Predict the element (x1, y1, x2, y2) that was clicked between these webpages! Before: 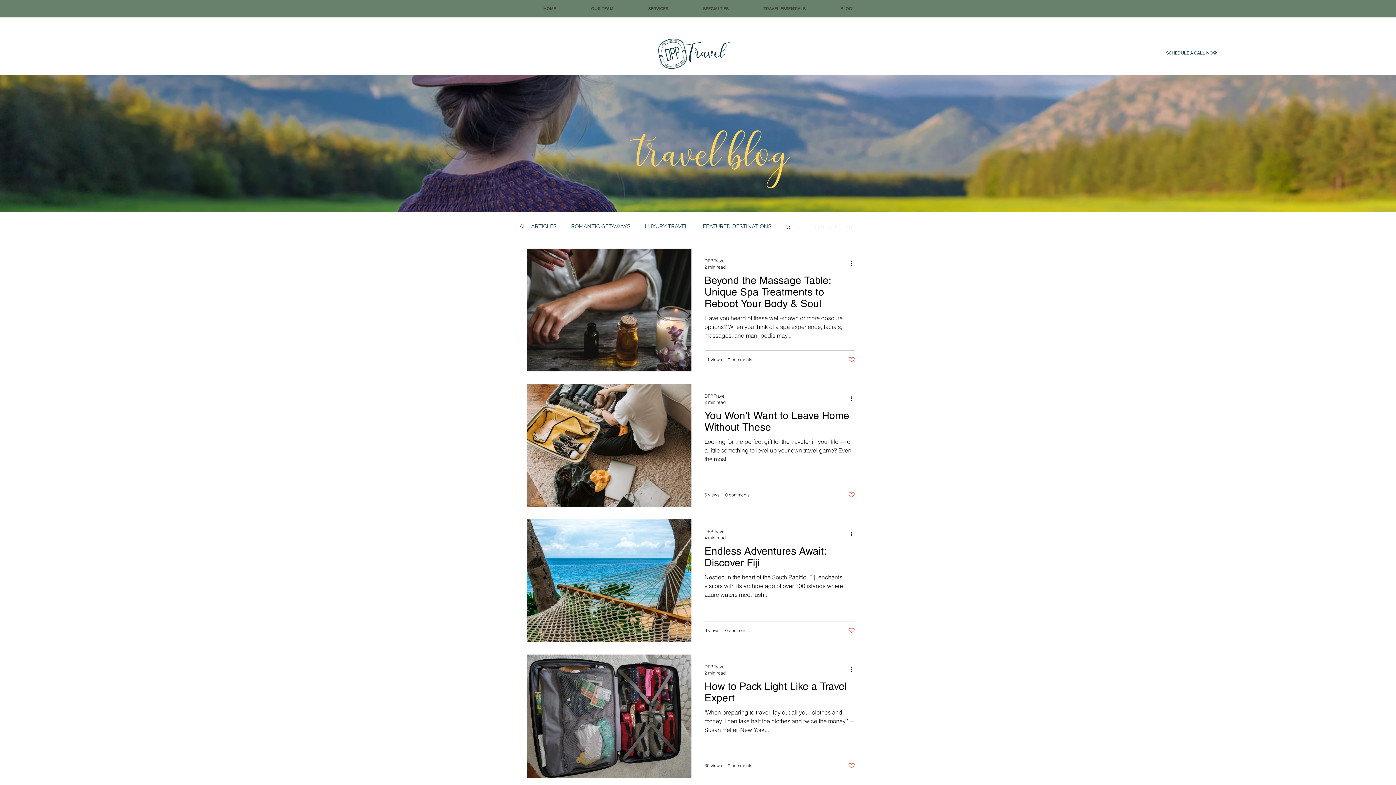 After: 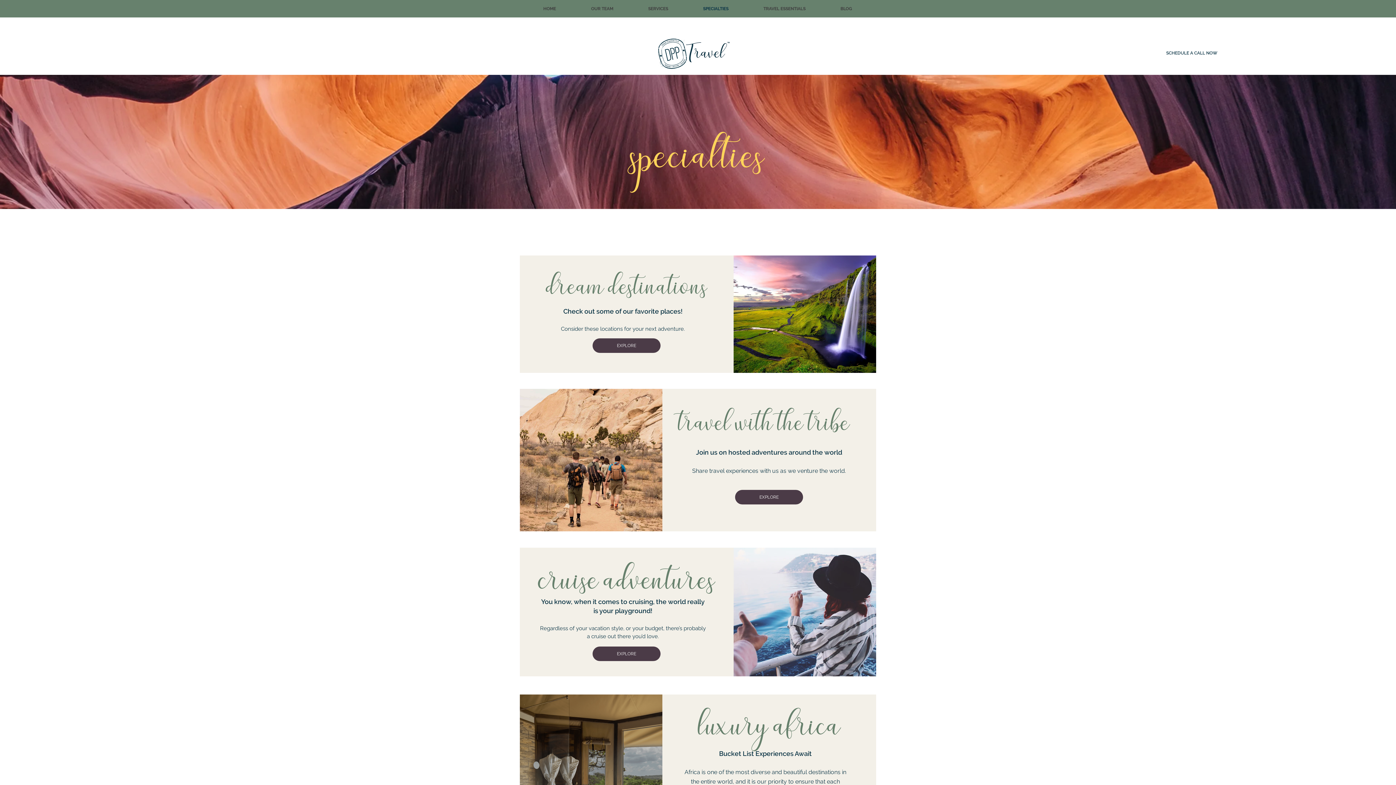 Action: label: SPECIALTIES bbox: (685, 4, 746, 13)